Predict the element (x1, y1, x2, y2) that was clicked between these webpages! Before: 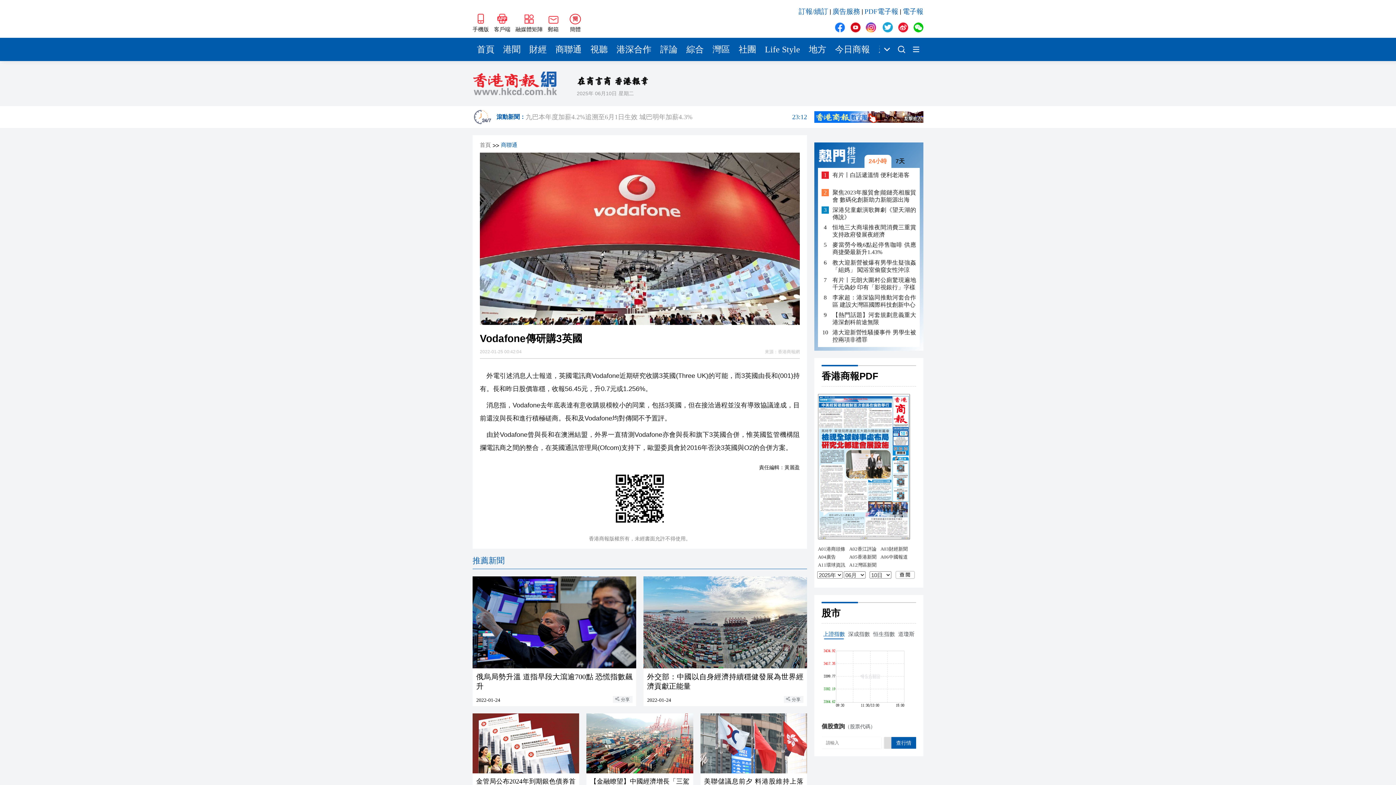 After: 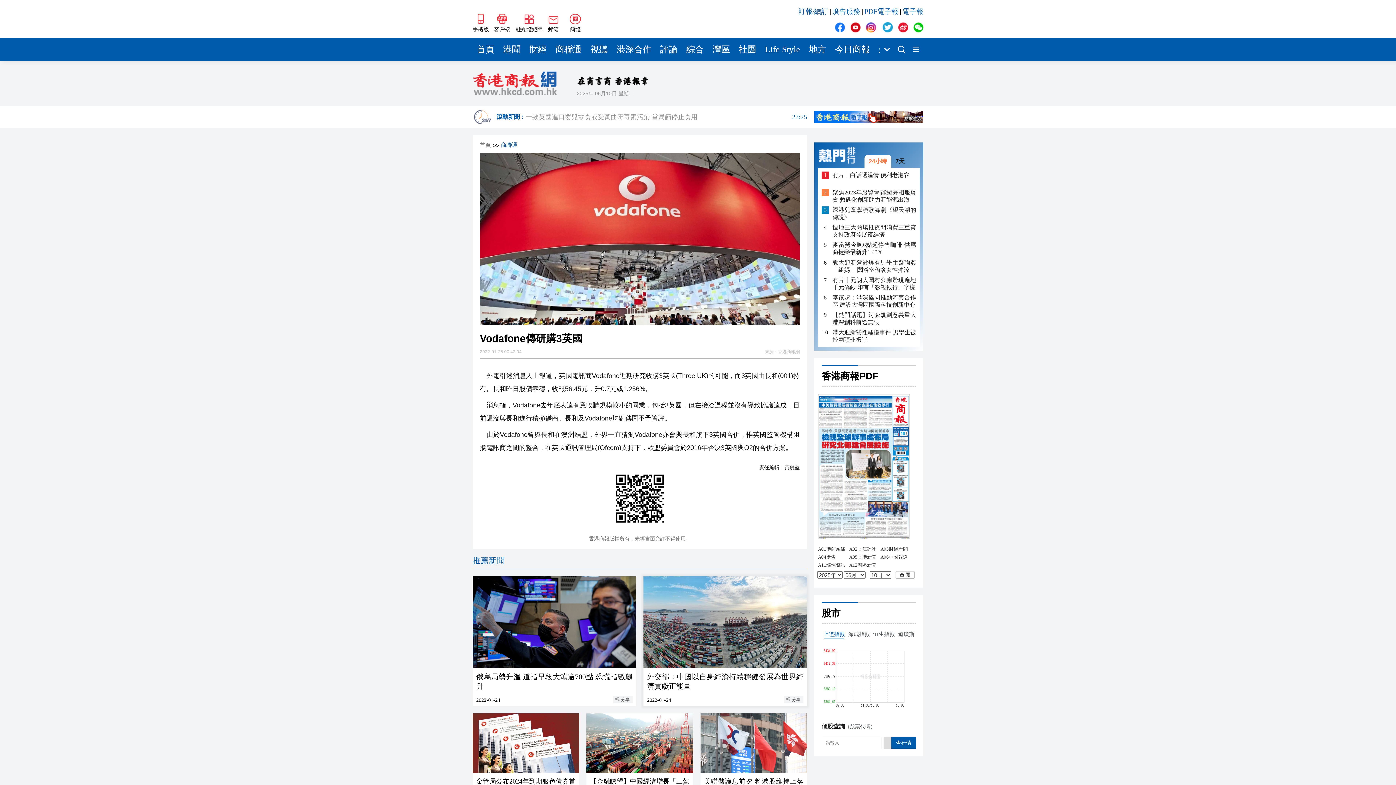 Action: label: 外交部：中國以自身經濟持續穩健發展為世界經濟貢獻正能量
2022-01-24
分享 bbox: (643, 576, 807, 706)